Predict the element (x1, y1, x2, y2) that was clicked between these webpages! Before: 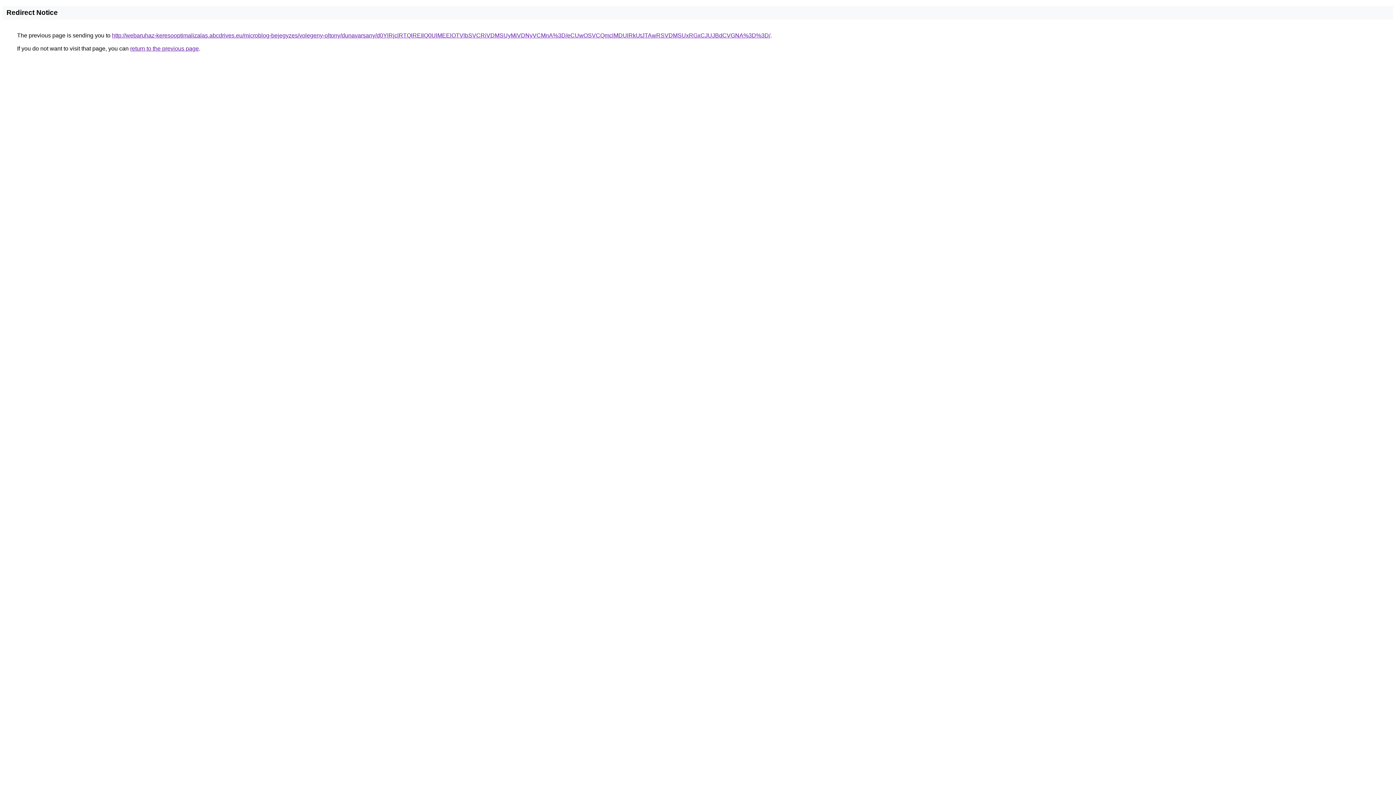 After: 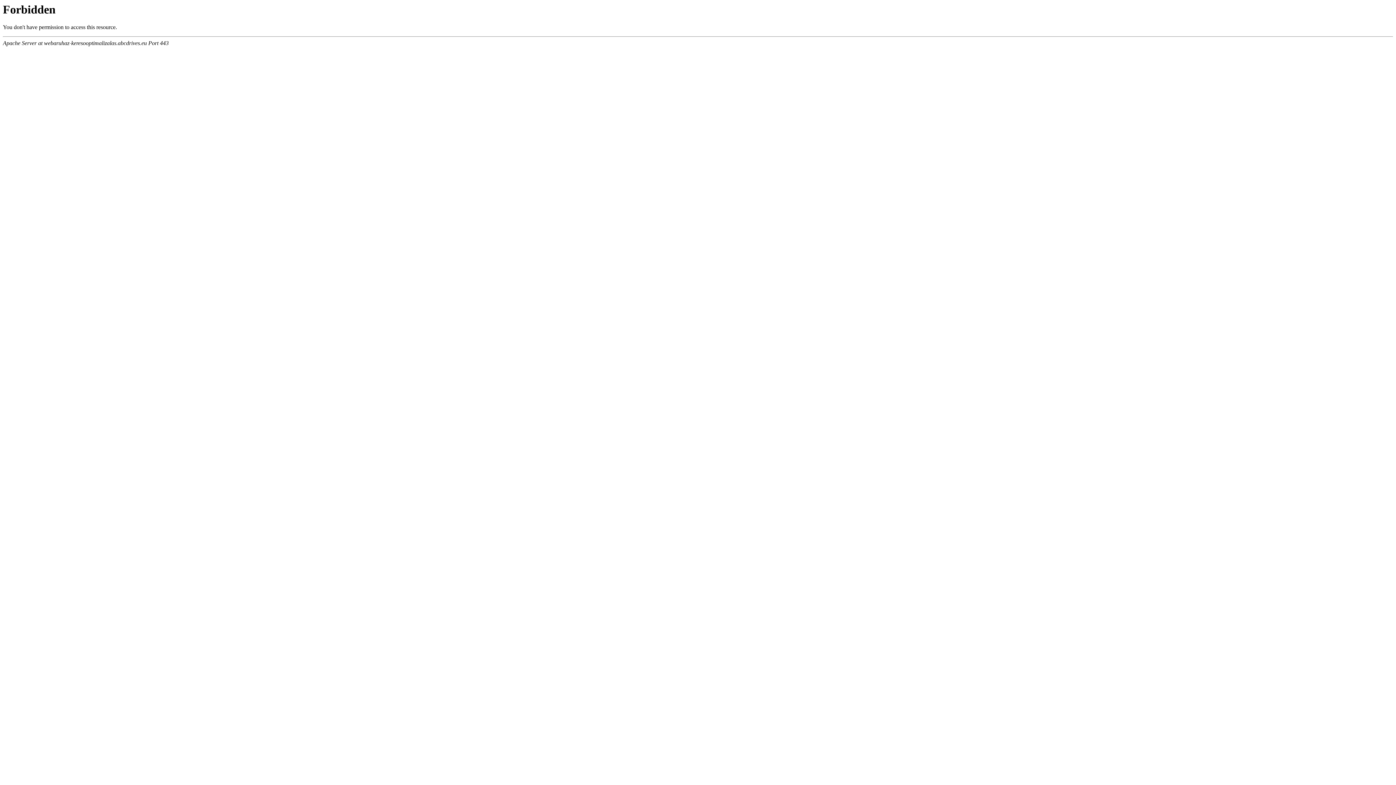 Action: label: http://webaruhaz-keresooptimalizalas.abcdrives.eu/microblog-bejegyzes/volegeny-oltony/dunavarsany/d0YlRjclRTQlREIlQ0UlMEElOTVlbSVCRiVDMSUyMiVDNyVCMnA%3D/eCUwOSVCQmclMDUlRkUtJTAwRSVDMSUxRGxCJUJBdCVGNA%3D%3D/ bbox: (112, 32, 770, 38)